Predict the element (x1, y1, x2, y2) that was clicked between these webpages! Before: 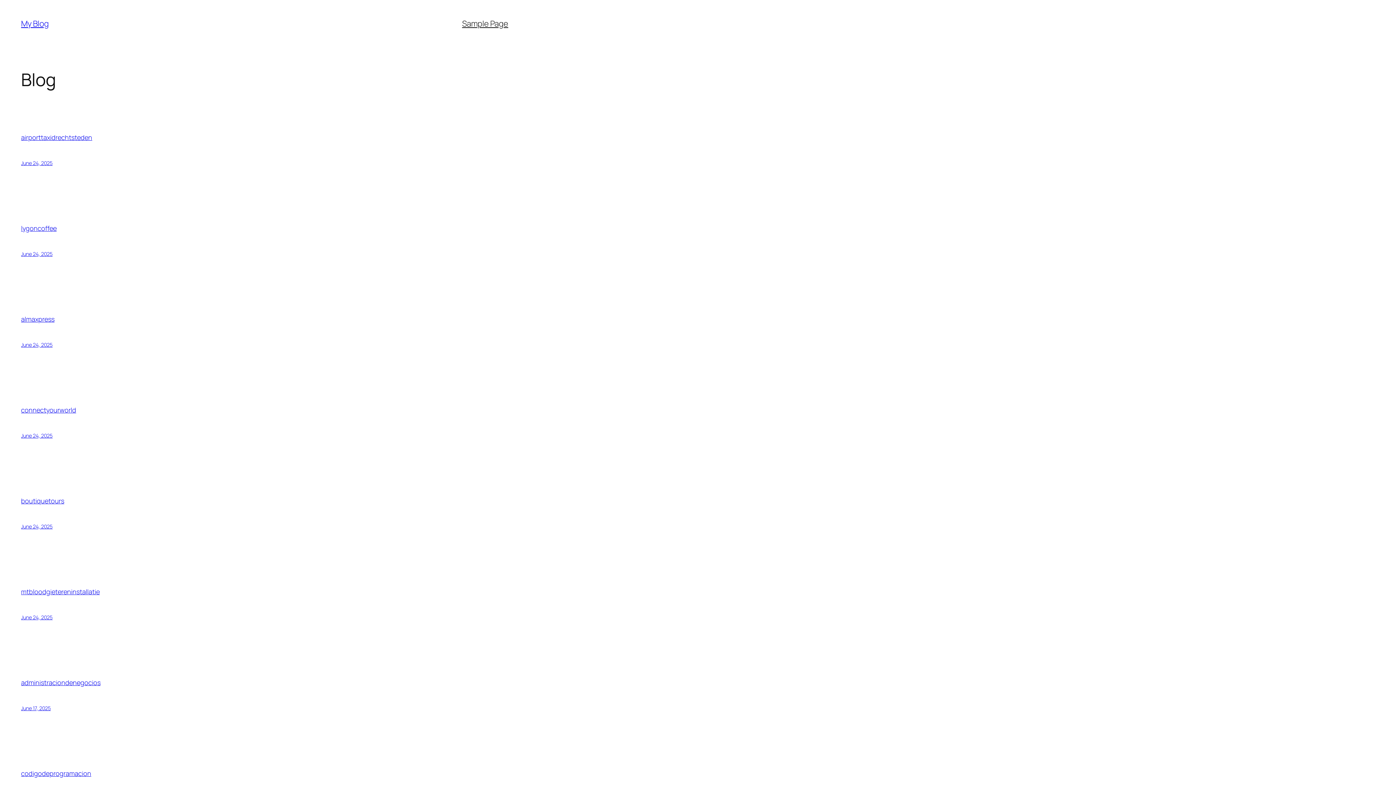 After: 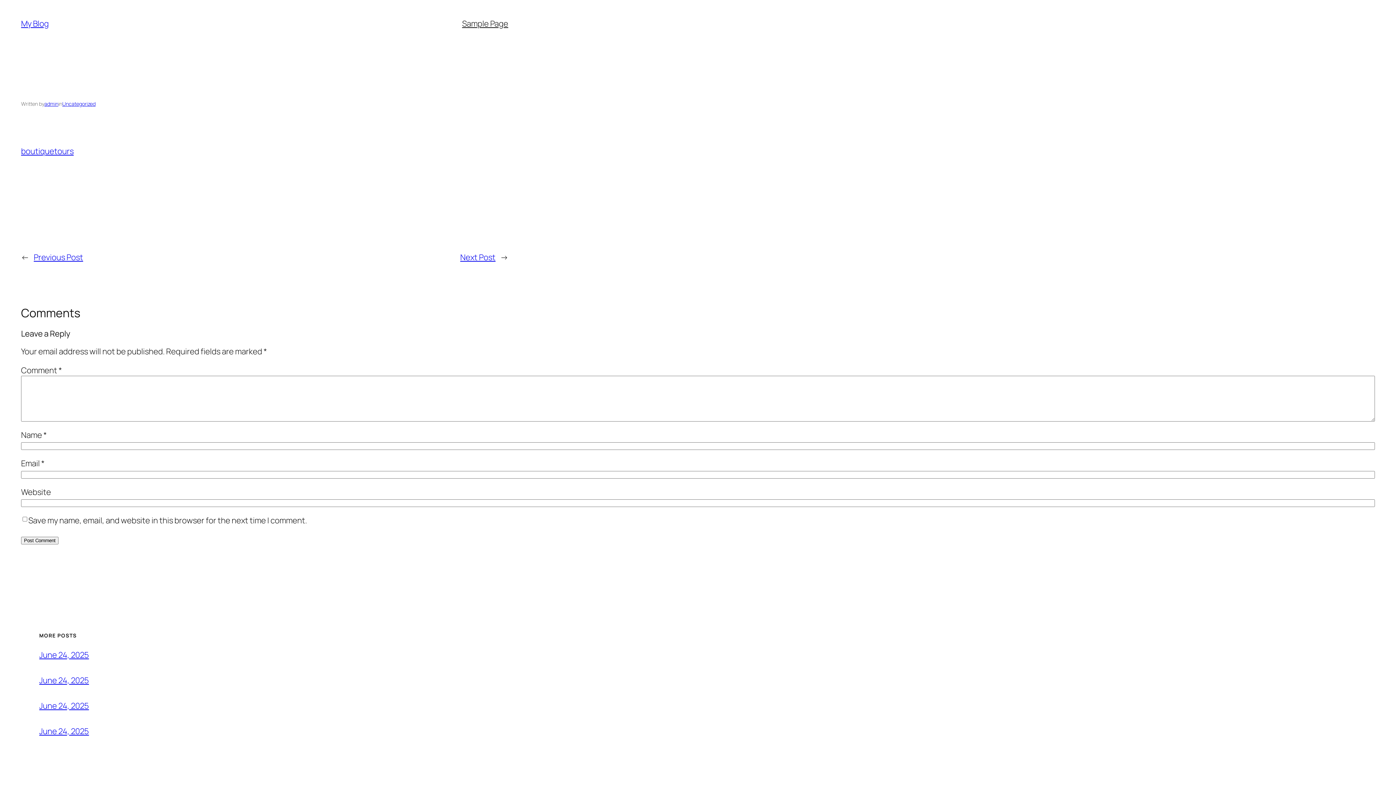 Action: label: June 24, 2025 bbox: (21, 523, 52, 530)